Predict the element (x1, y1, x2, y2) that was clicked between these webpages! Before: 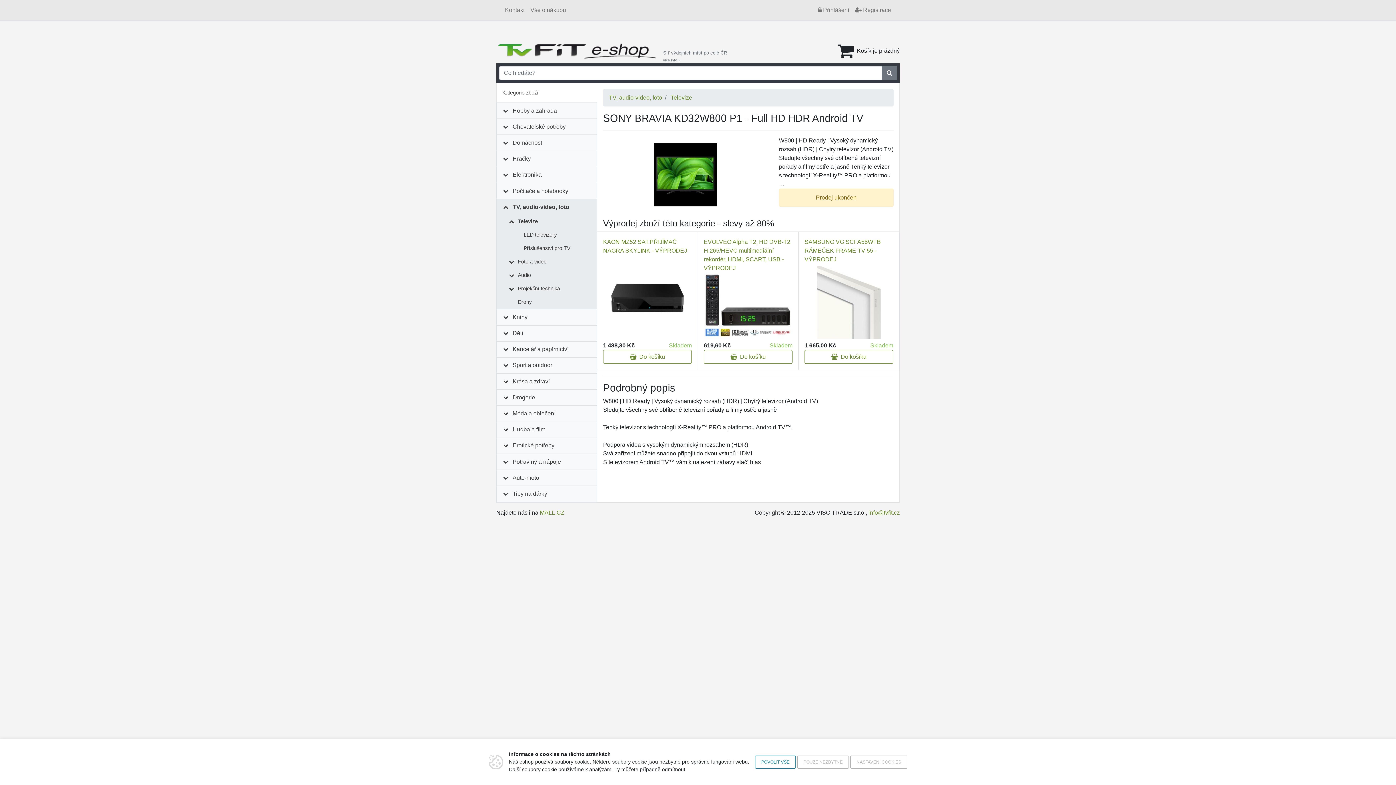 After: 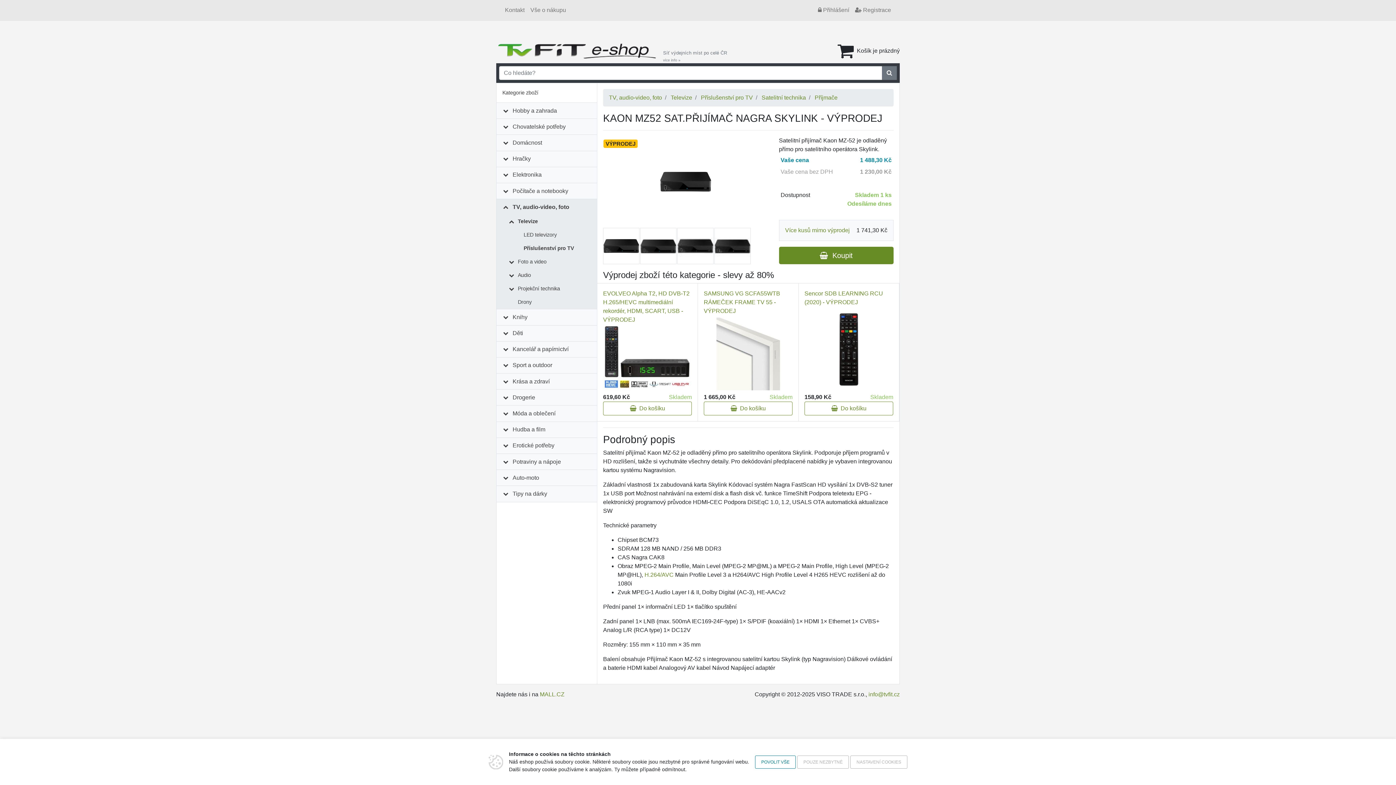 Action: bbox: (603, 237, 691, 255) label: KAON MZ52 SAT.PŘIJÍMAČ NAGRA SKYLINK - VÝPRODEJ